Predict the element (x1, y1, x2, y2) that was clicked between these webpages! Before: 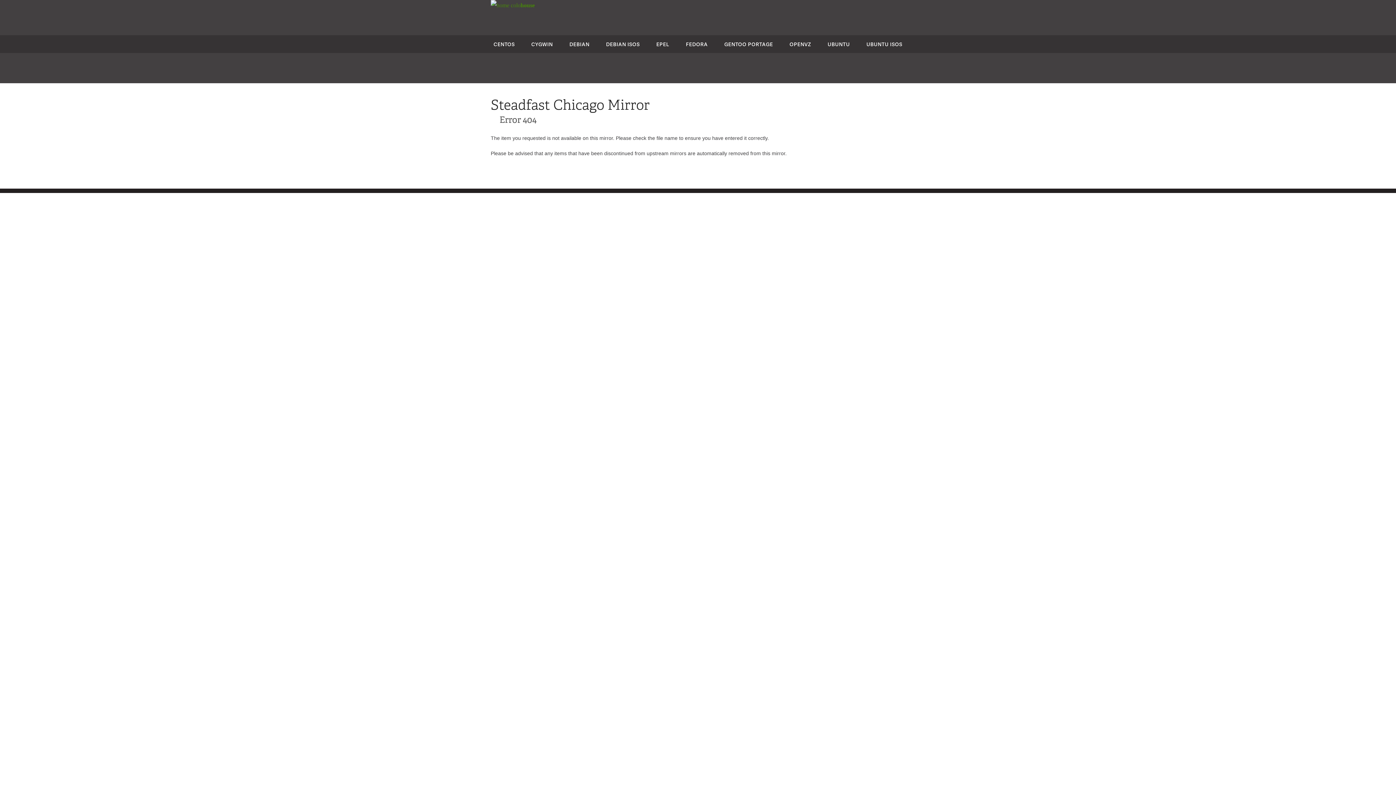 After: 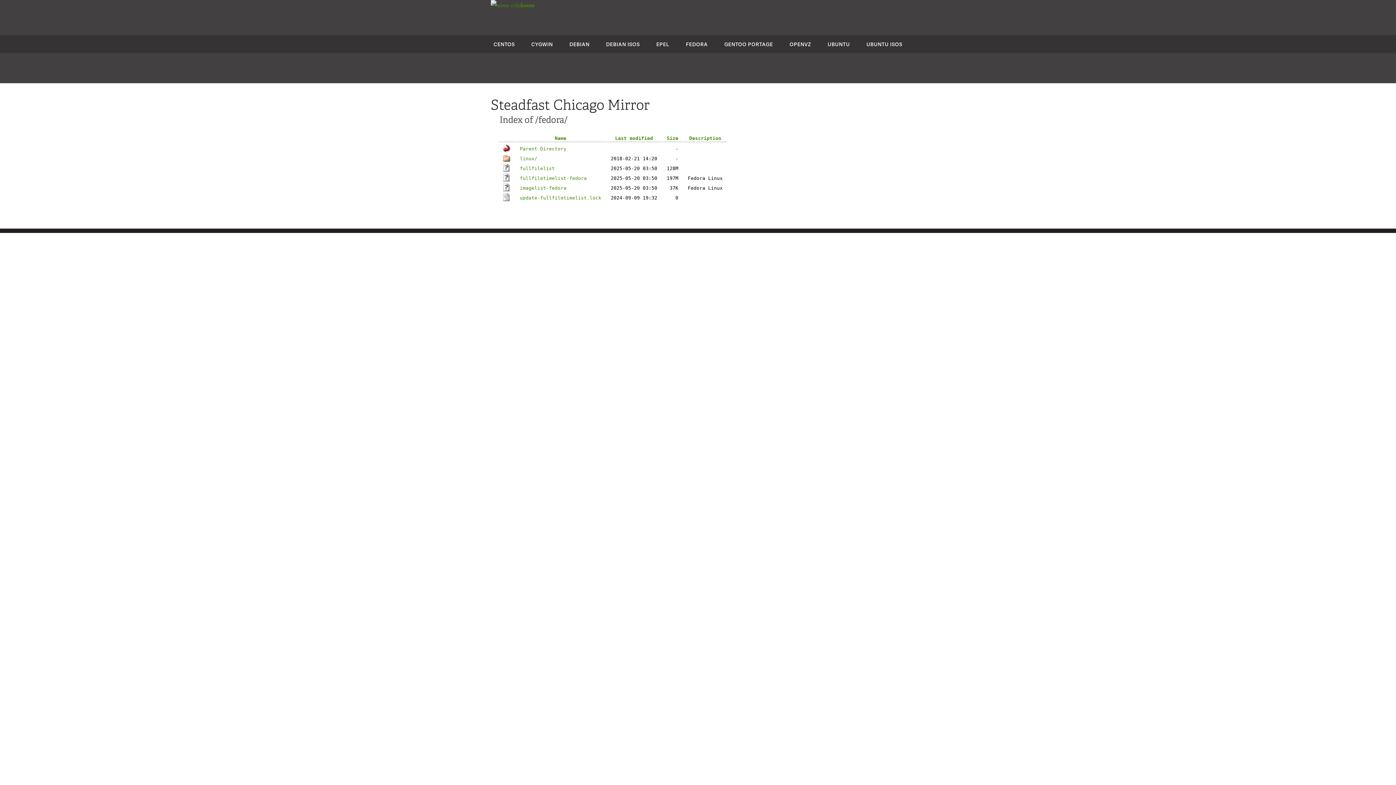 Action: bbox: (686, 40, 707, 47) label: FEDORA